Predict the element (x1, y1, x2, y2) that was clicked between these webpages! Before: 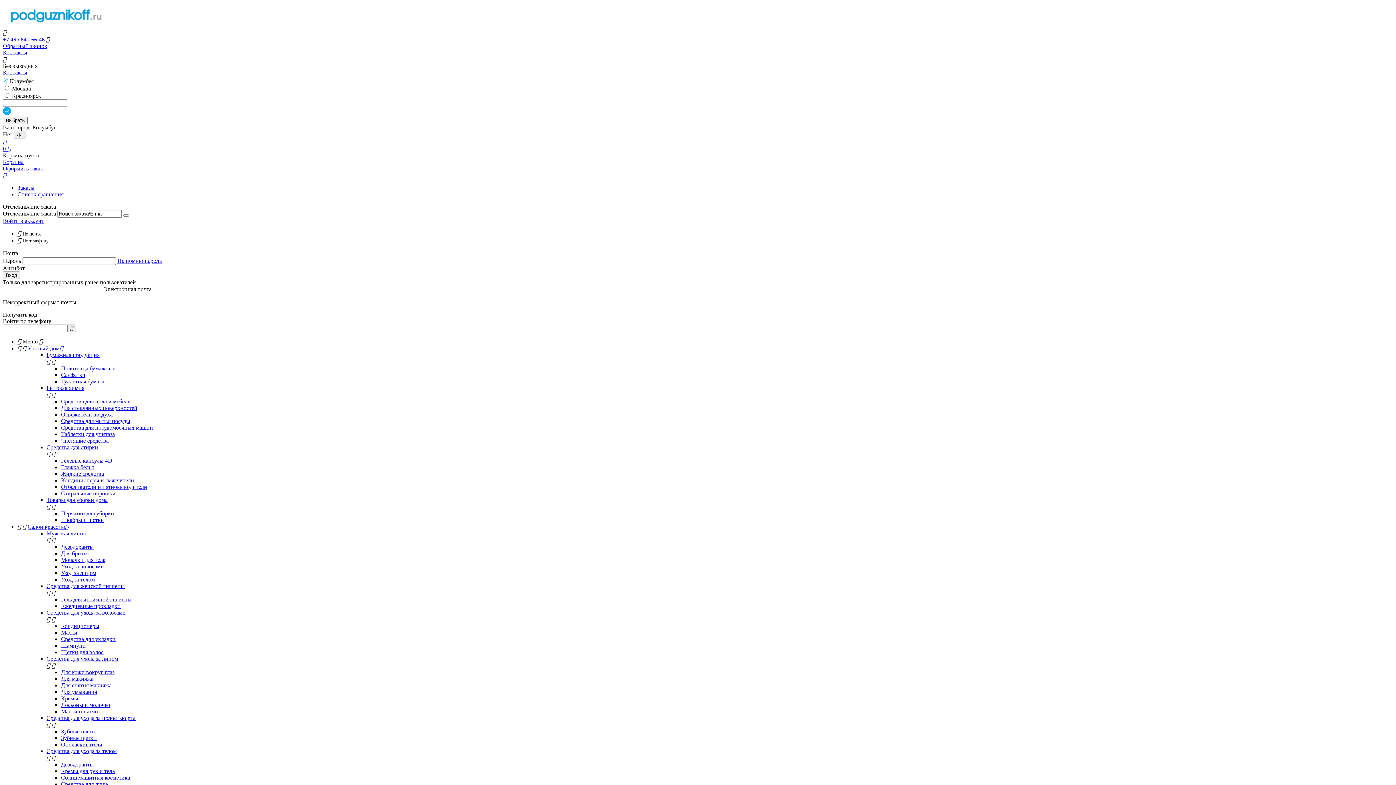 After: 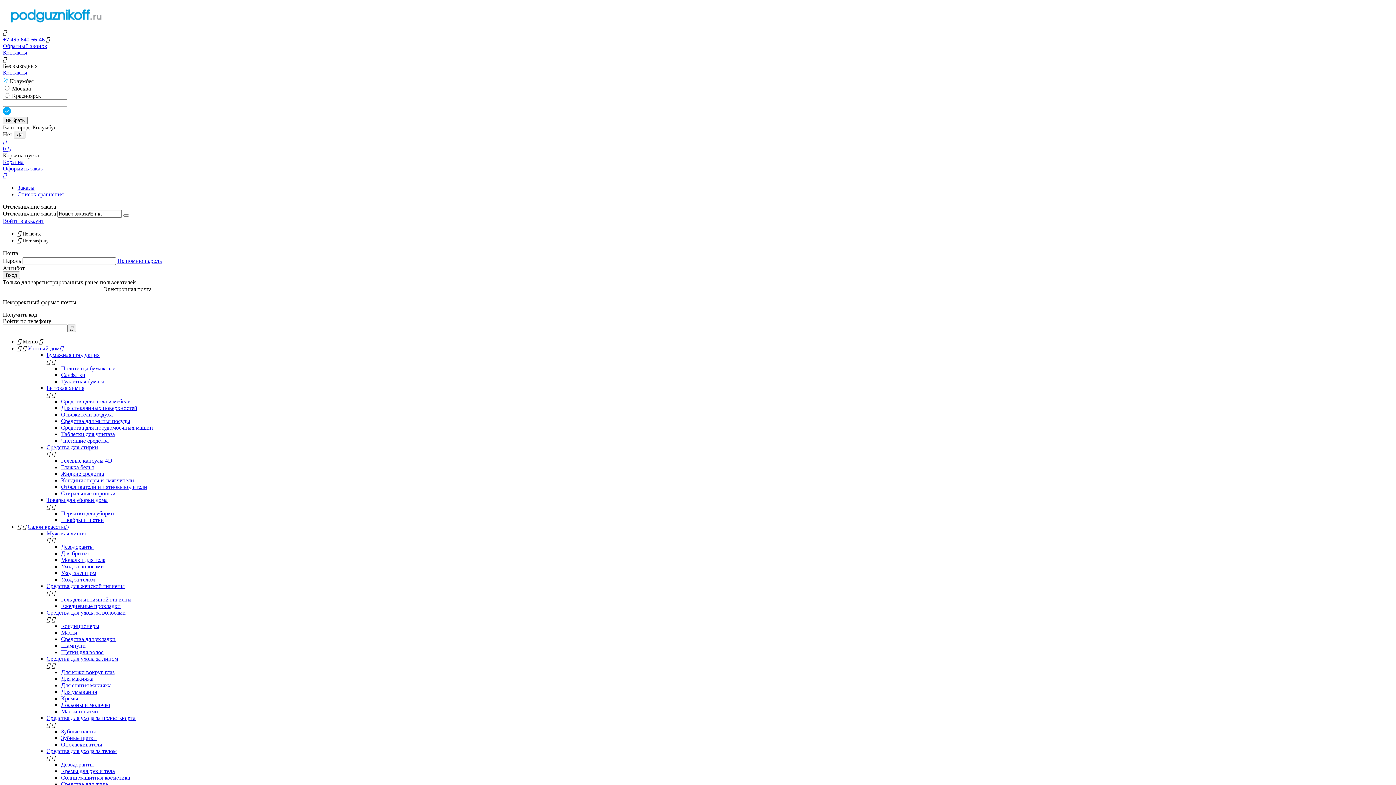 Action: bbox: (46, 656, 118, 662) label: Средства для ухода за лицом